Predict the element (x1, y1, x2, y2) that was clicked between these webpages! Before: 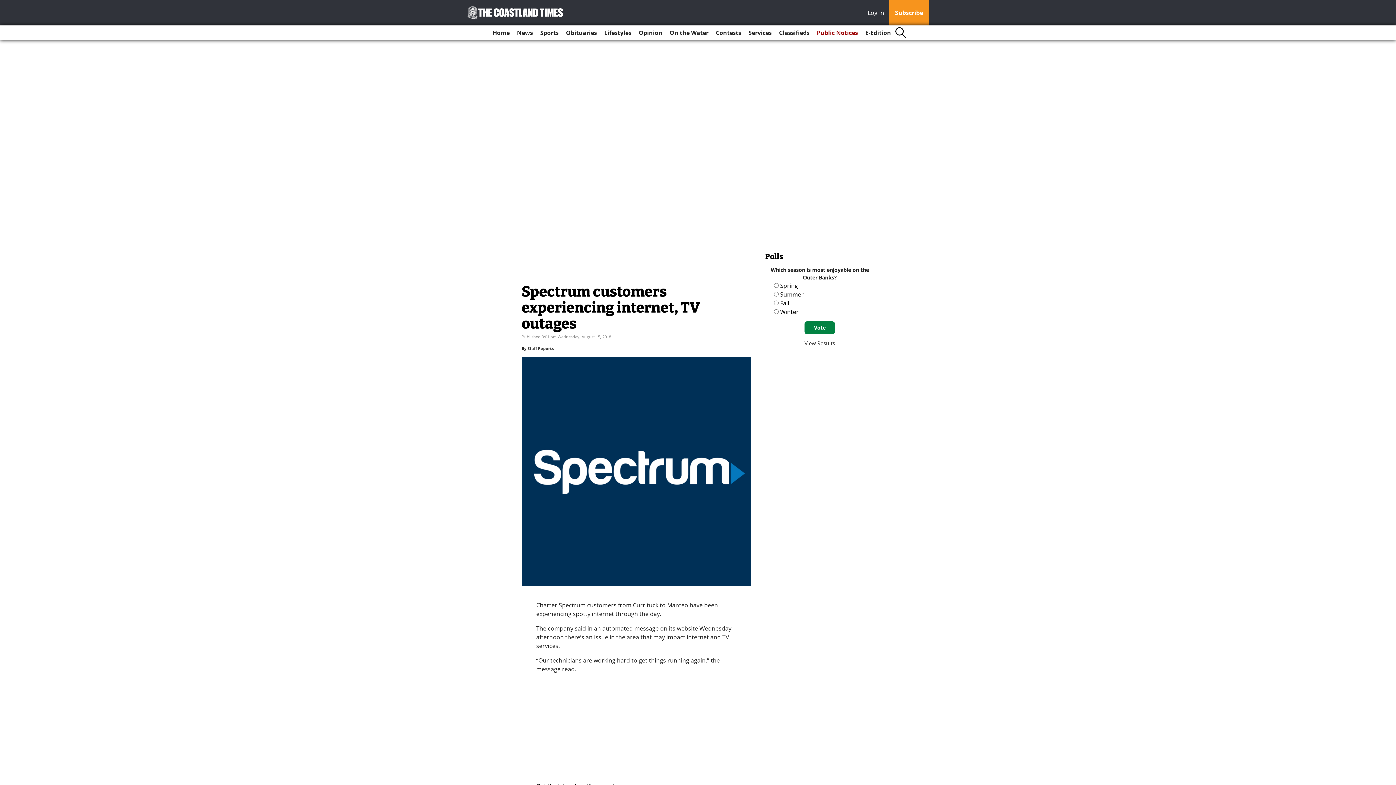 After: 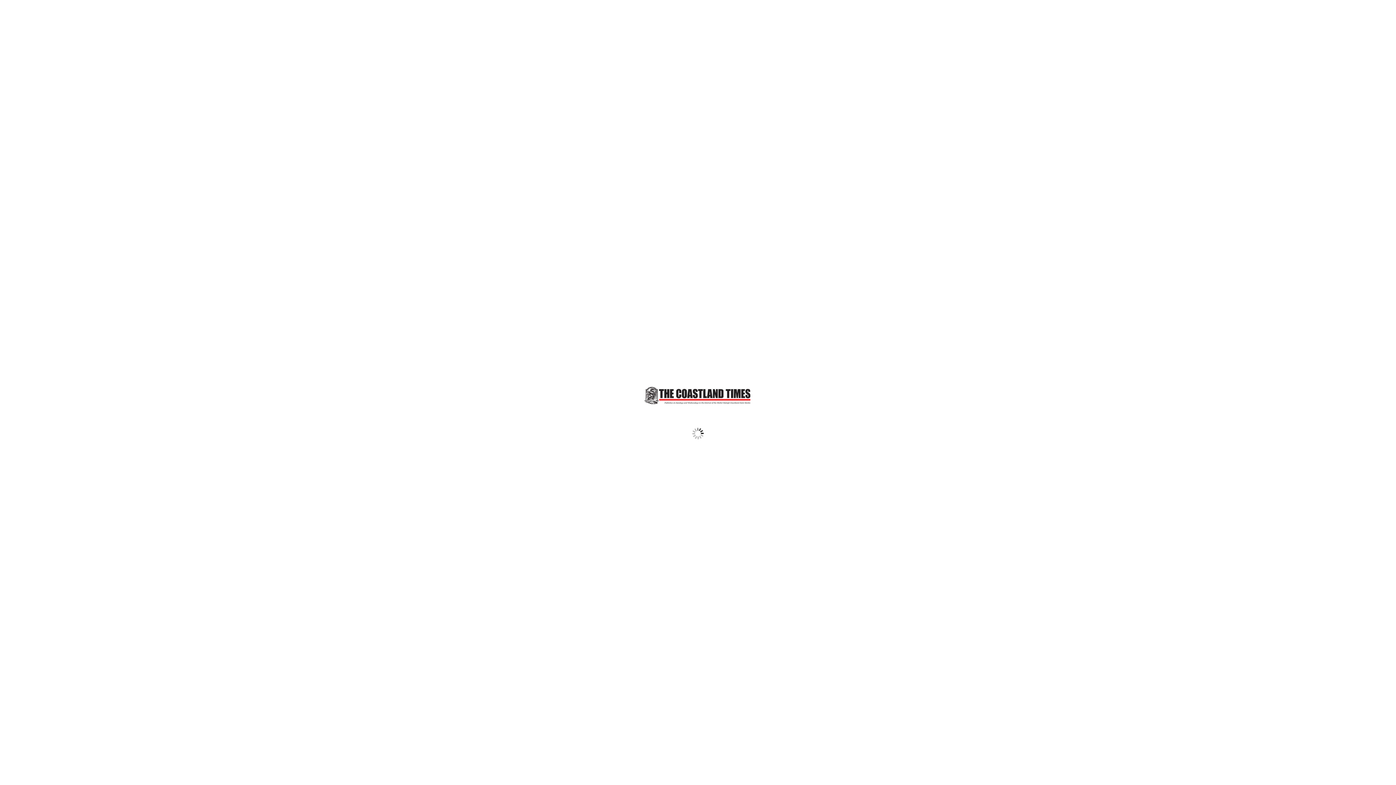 Action: bbox: (862, 25, 894, 40) label: E-Edition